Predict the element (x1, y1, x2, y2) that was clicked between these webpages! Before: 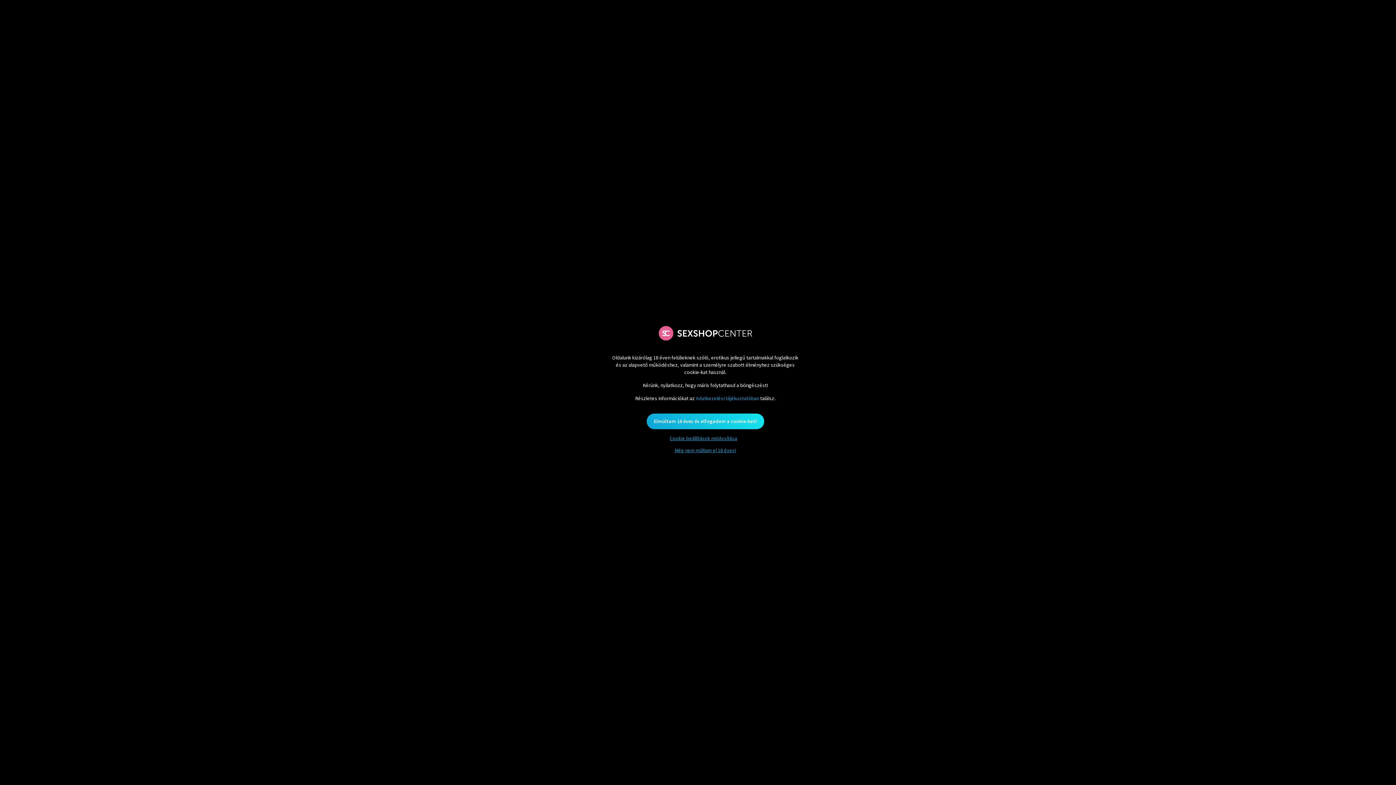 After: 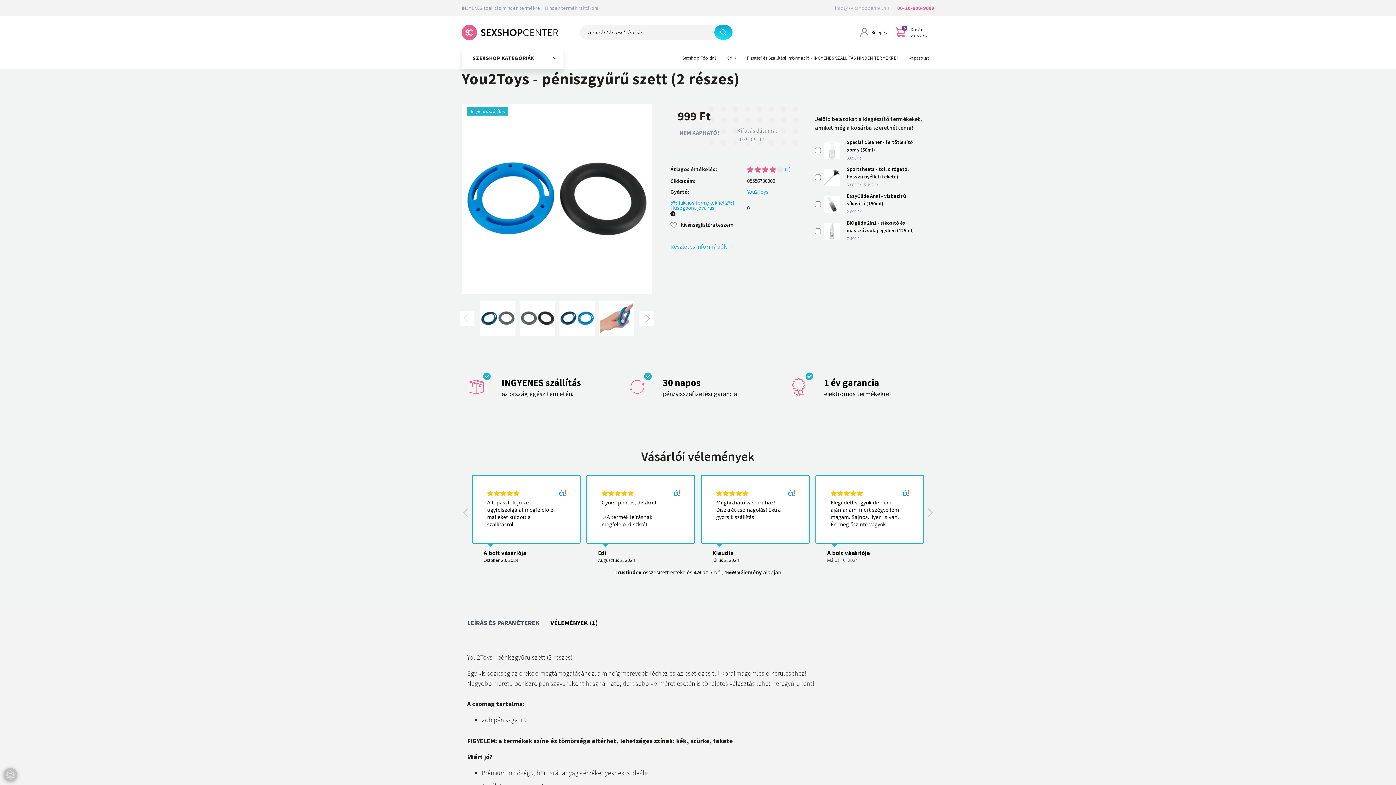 Action: label: Elmúltam 18 éves és elfogadom a cookie-kat! bbox: (646, 413, 764, 429)